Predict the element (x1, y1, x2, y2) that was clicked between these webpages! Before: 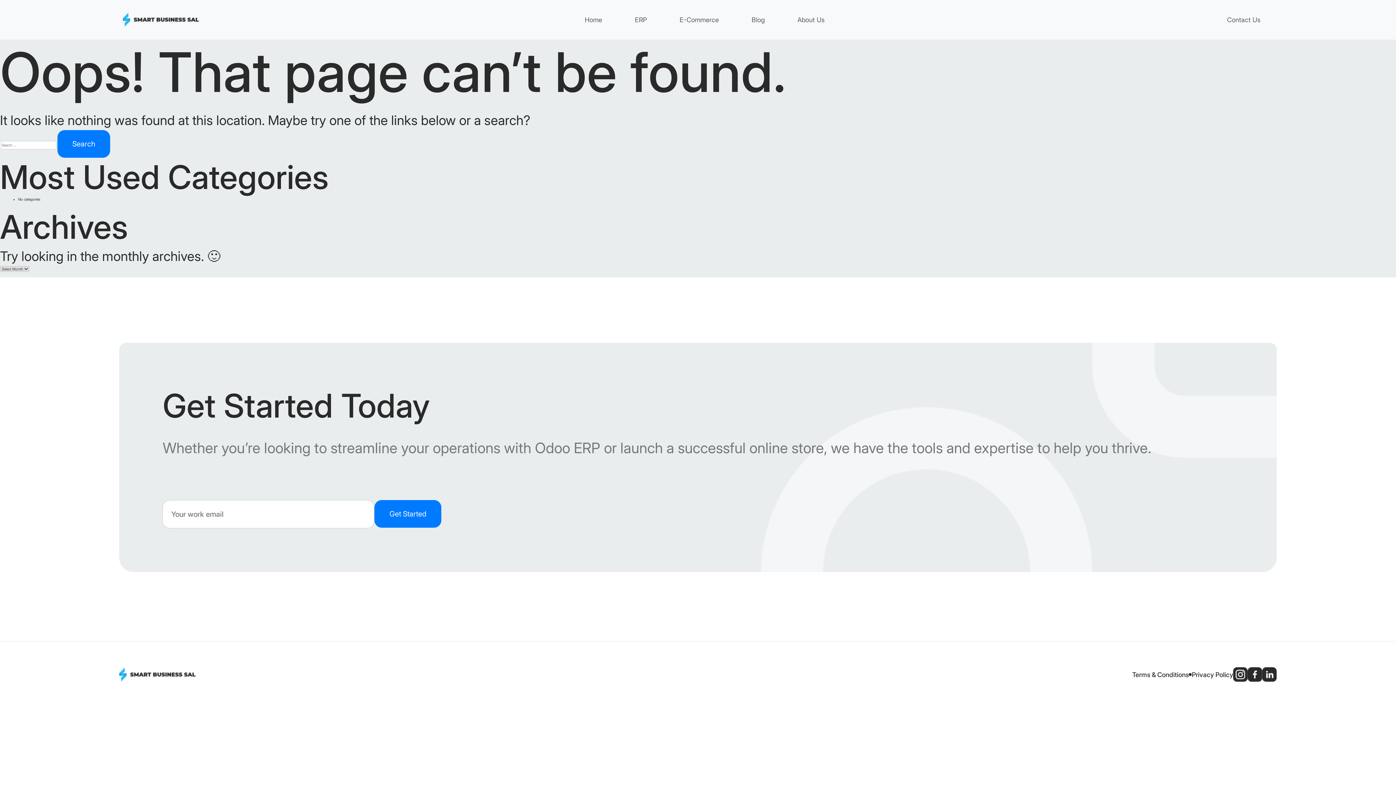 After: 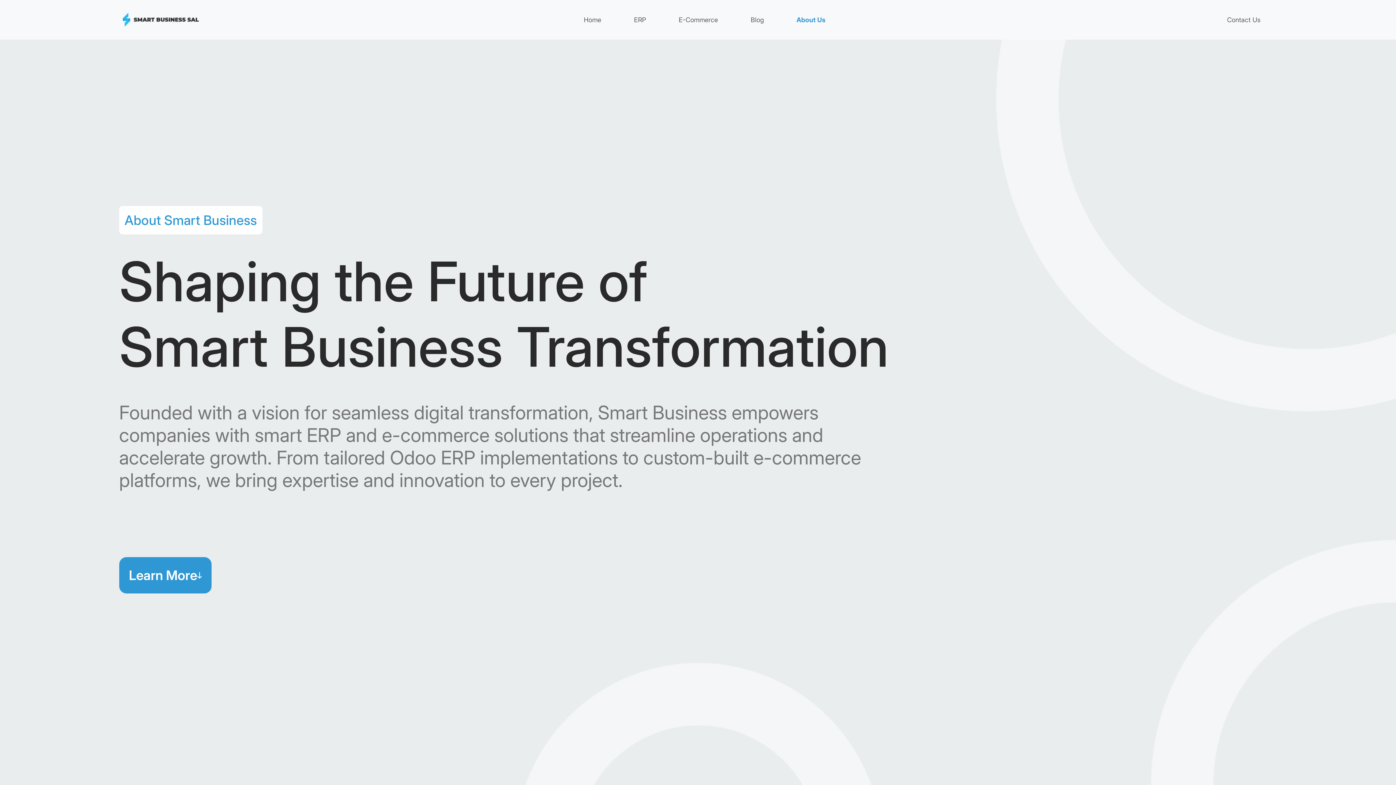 Action: bbox: (795, 13, 826, 26) label: About Us